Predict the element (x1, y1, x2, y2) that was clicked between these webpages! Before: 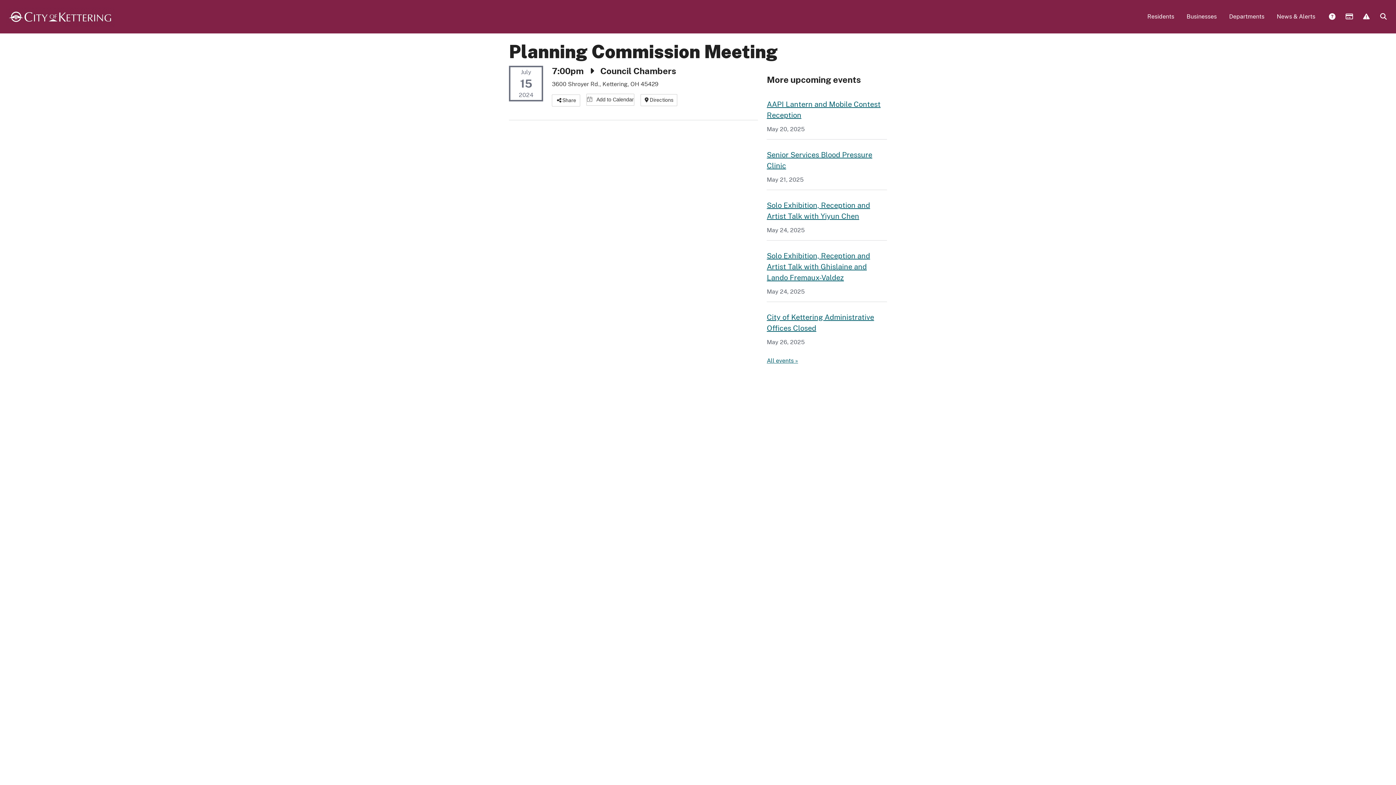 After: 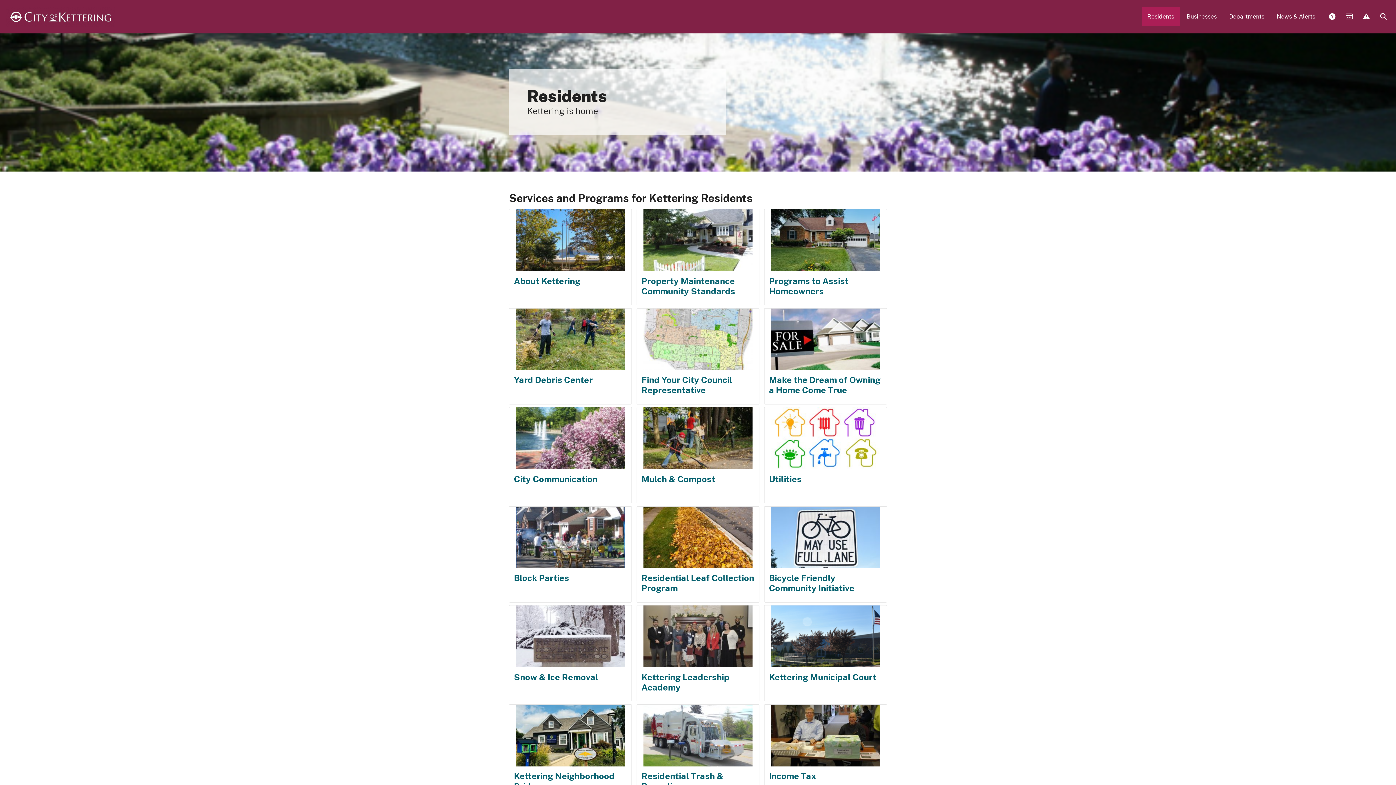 Action: bbox: (1142, 7, 1180, 26) label: Residents